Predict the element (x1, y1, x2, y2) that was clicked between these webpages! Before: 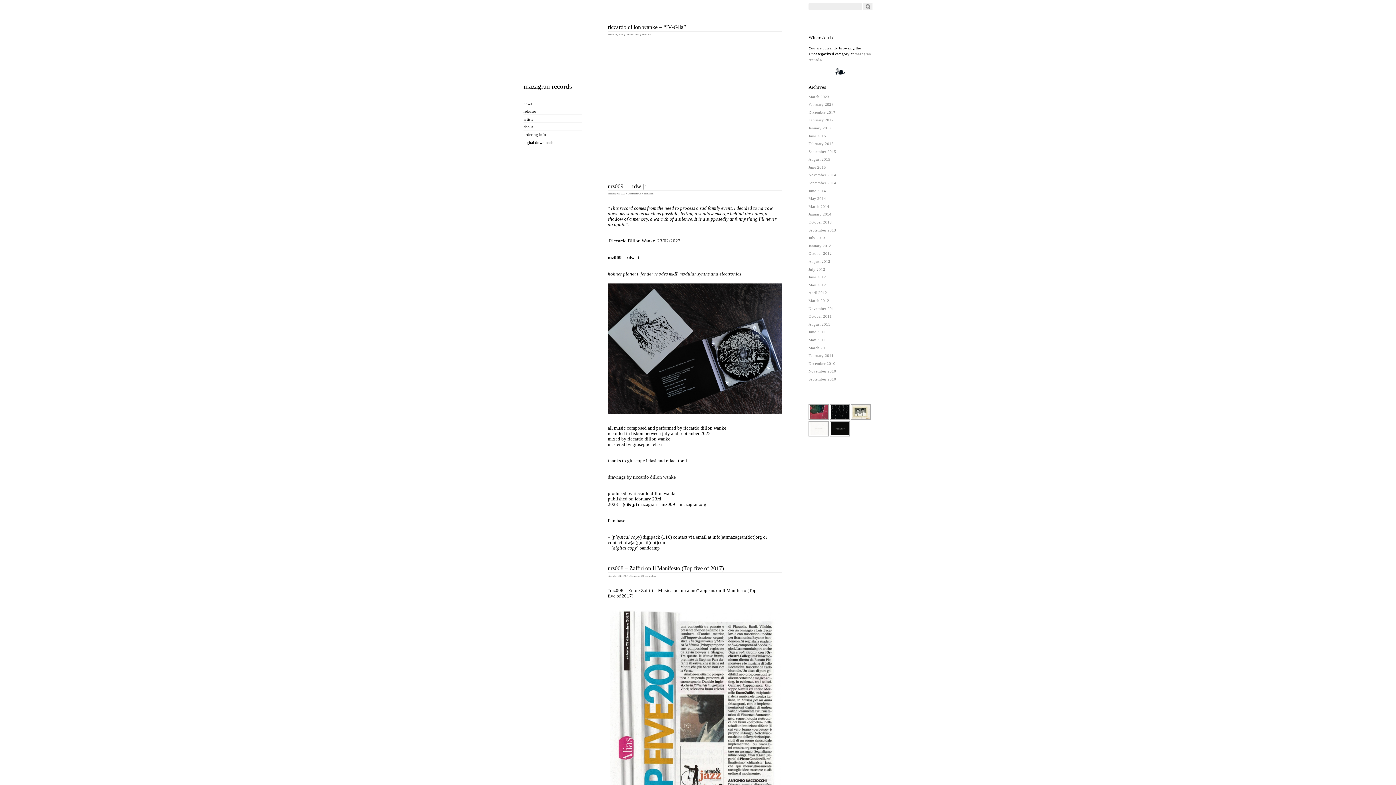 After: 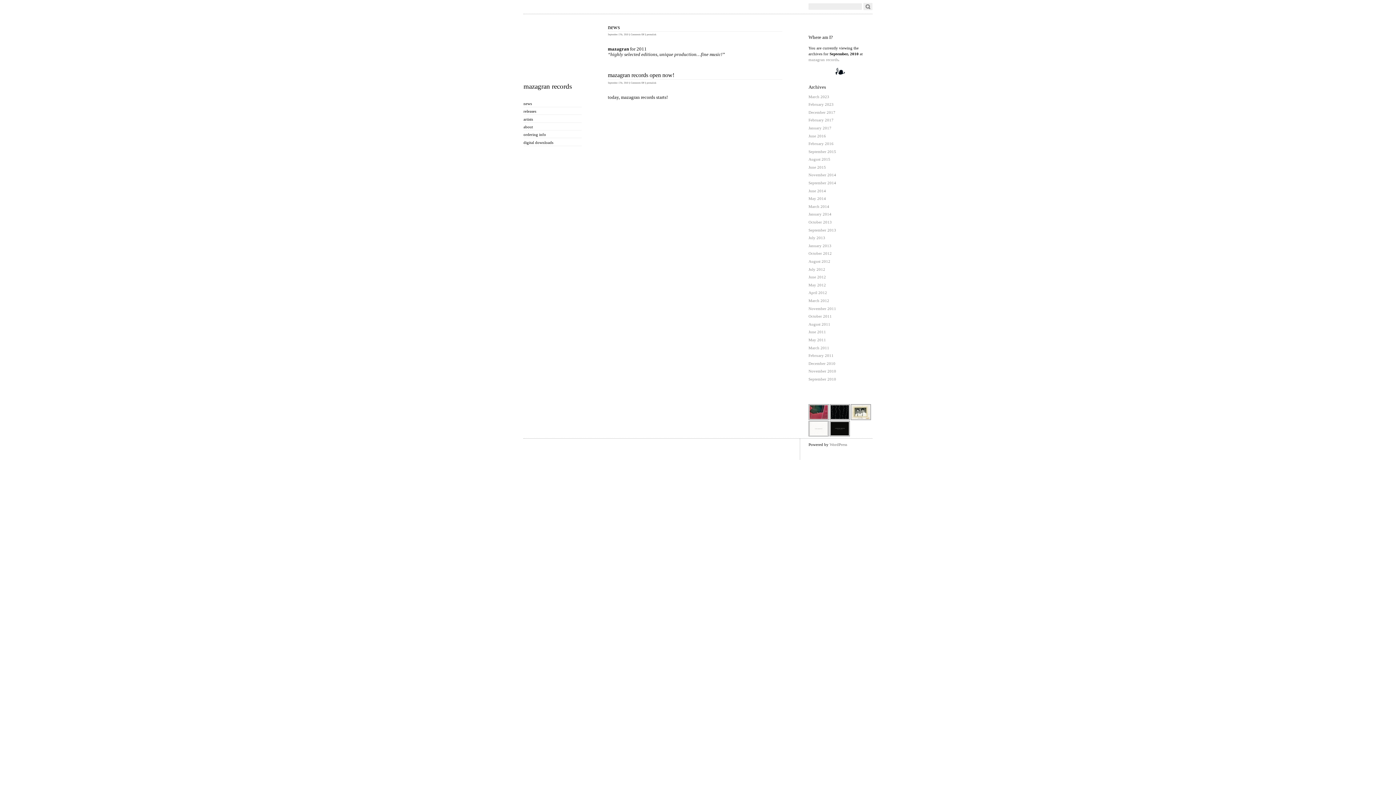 Action: bbox: (808, 377, 836, 381) label: September 2010